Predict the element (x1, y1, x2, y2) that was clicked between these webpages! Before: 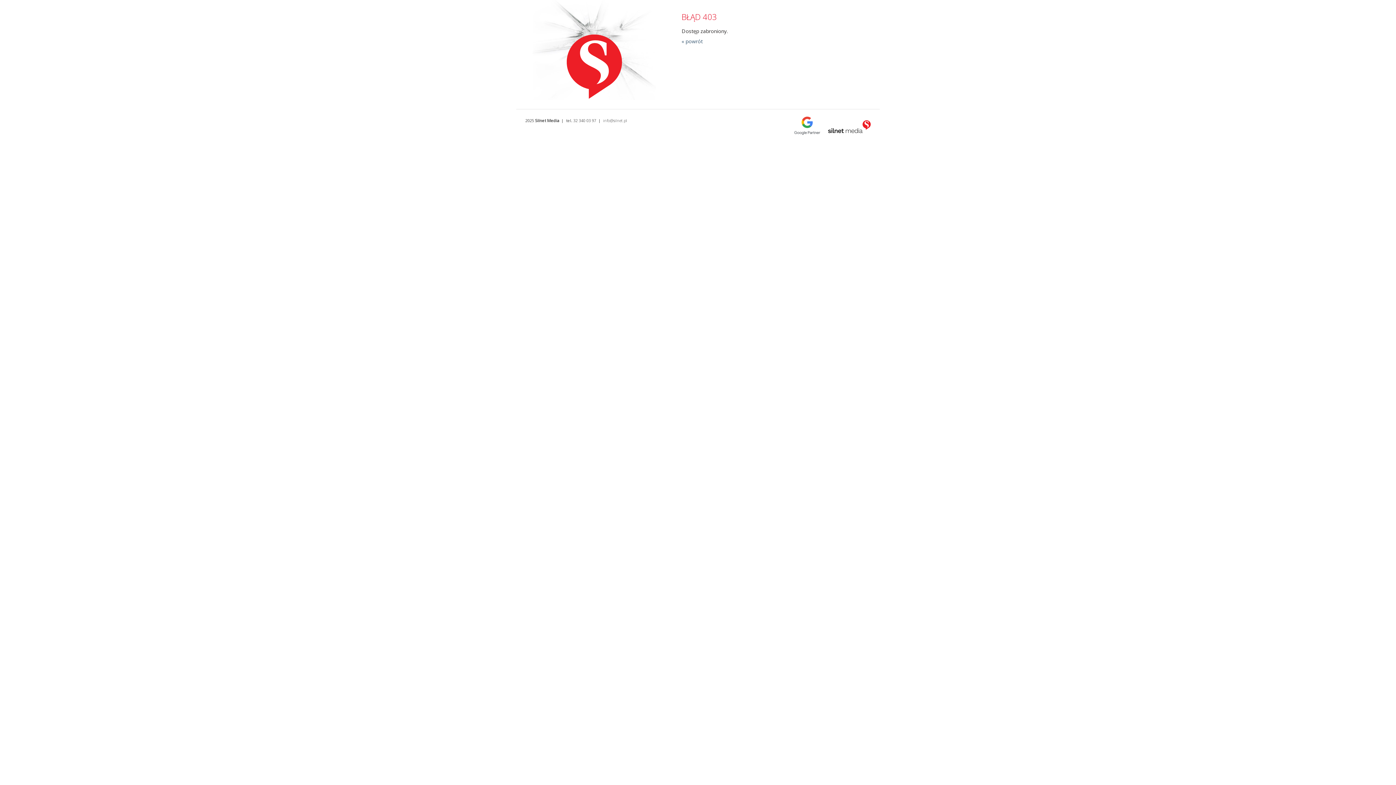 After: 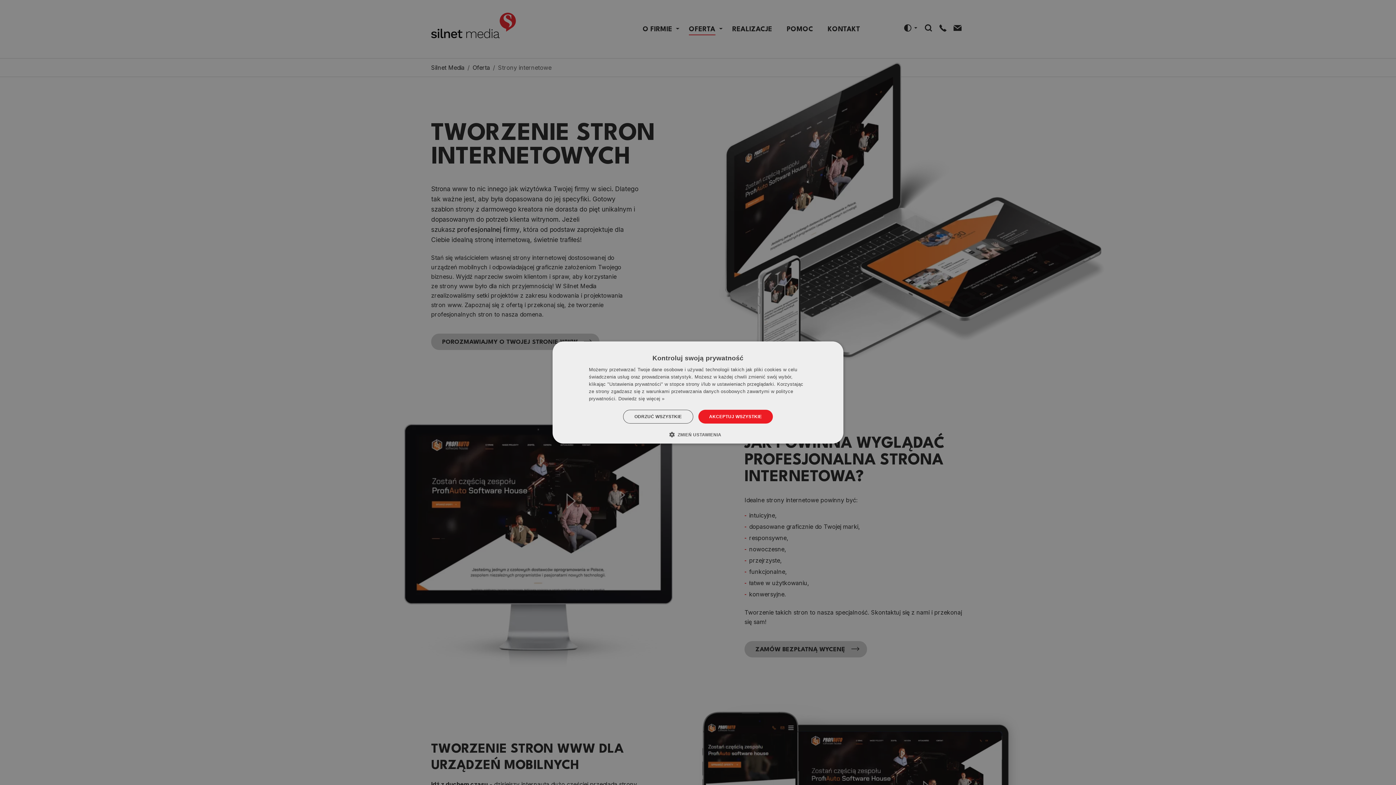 Action: bbox: (525, 0, 663, 100)